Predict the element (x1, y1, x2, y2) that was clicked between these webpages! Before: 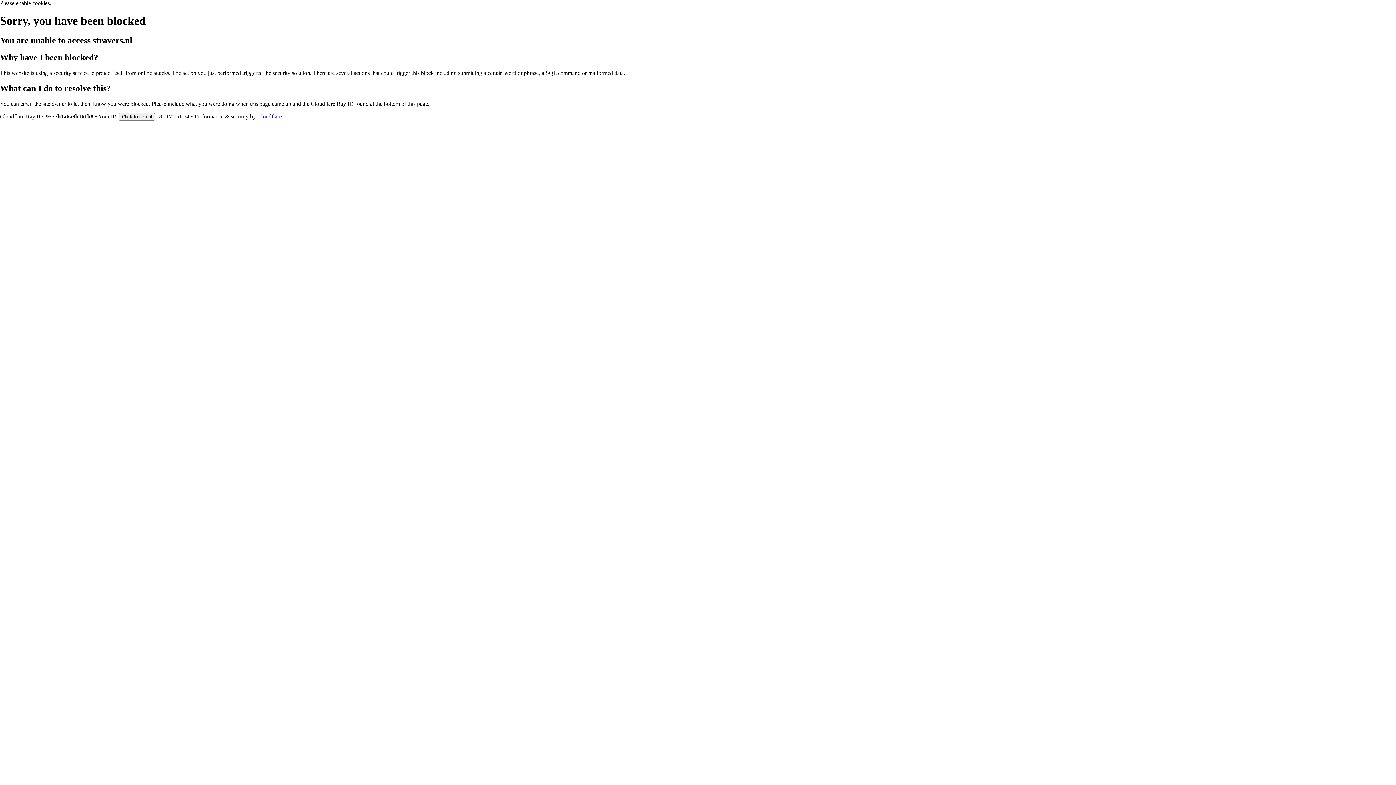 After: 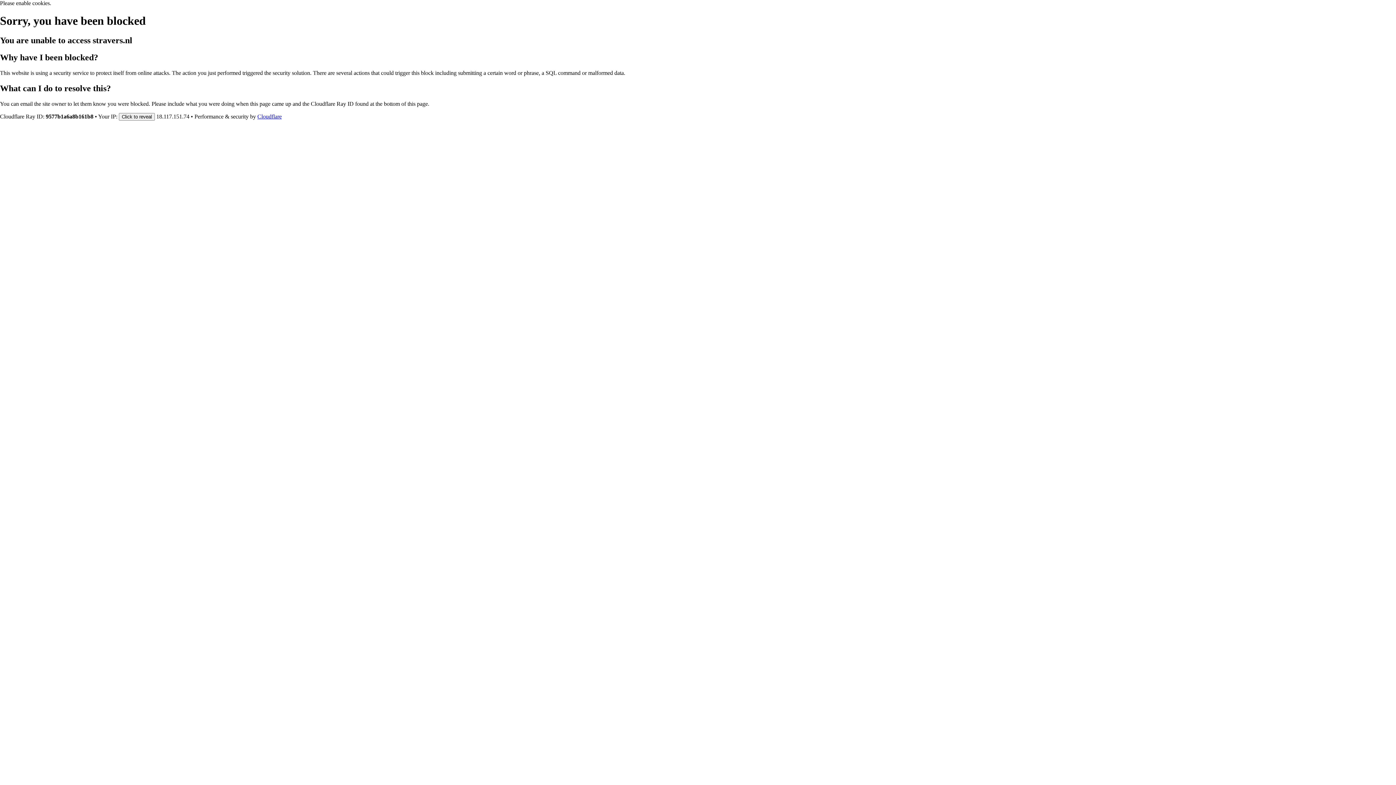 Action: label: Cloudflare bbox: (257, 113, 281, 119)